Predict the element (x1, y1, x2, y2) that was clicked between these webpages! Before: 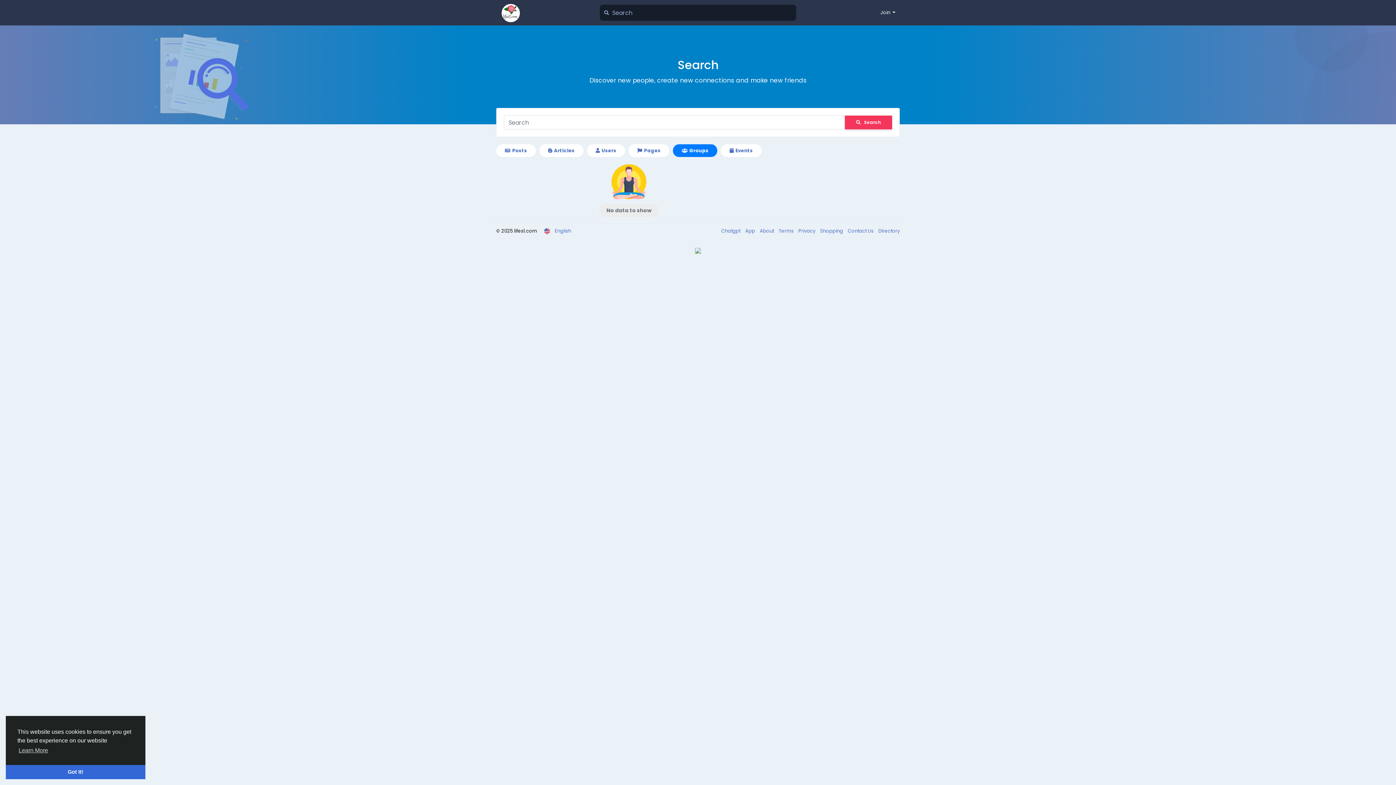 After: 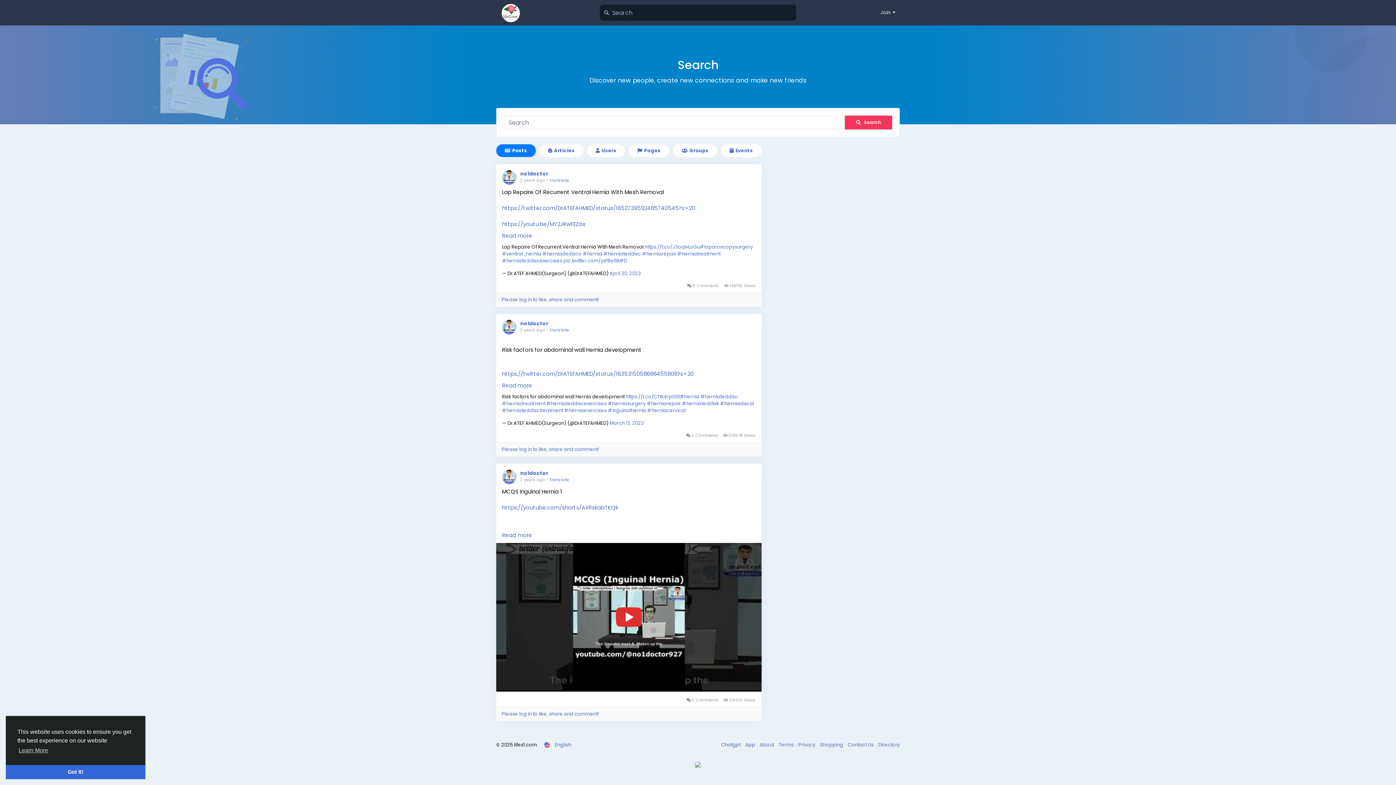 Action: bbox: (496, 144, 535, 157) label: Posts